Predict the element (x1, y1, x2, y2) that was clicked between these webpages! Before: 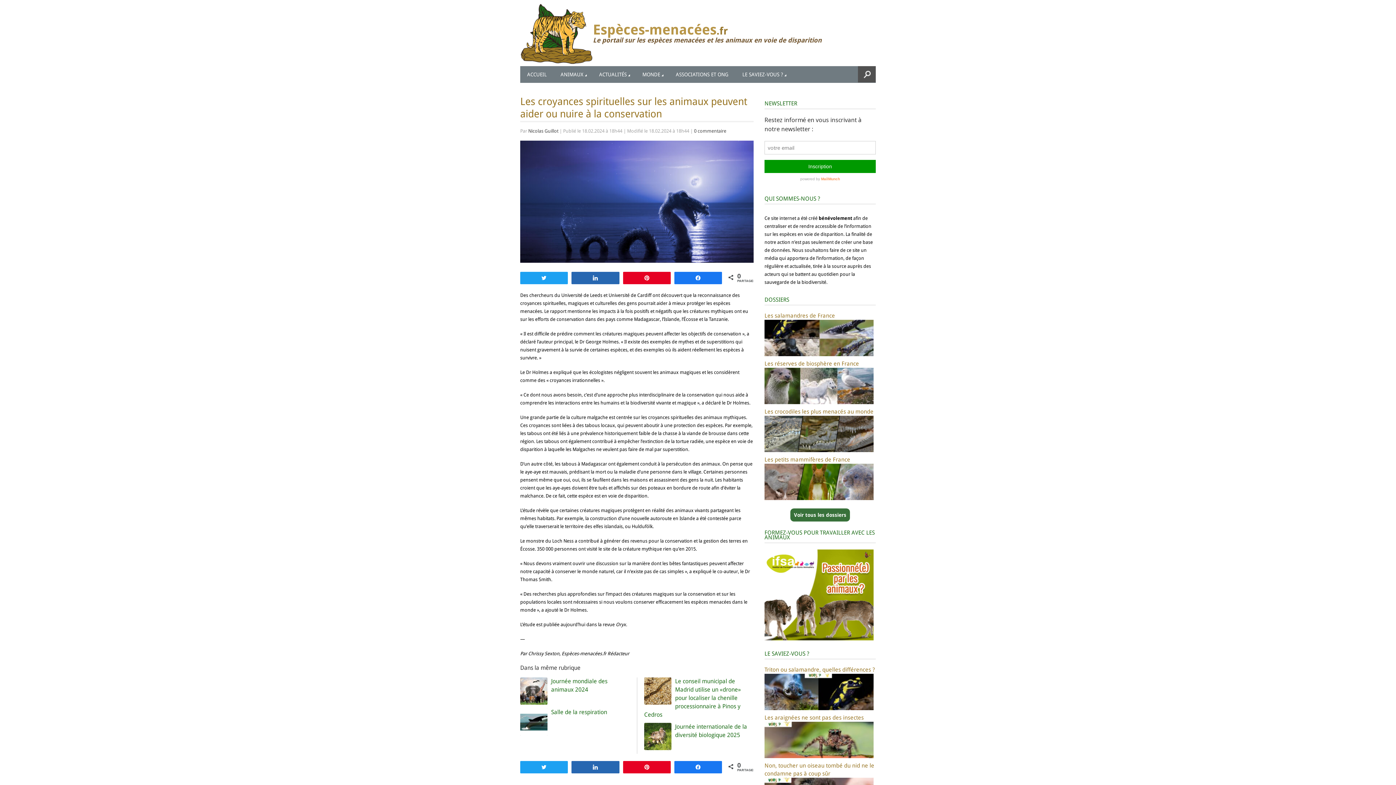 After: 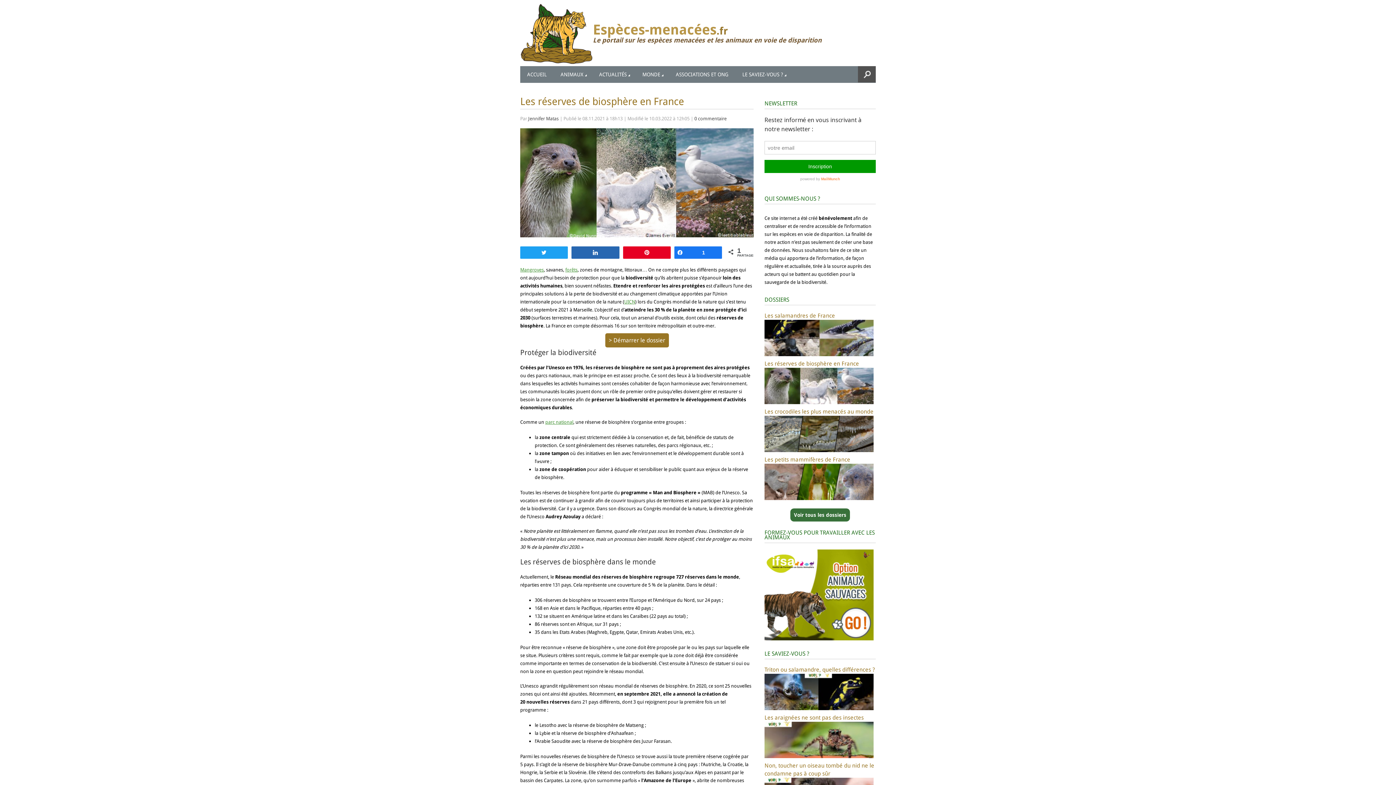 Action: bbox: (764, 360, 873, 404) label: Les réserves de biosphère en France
